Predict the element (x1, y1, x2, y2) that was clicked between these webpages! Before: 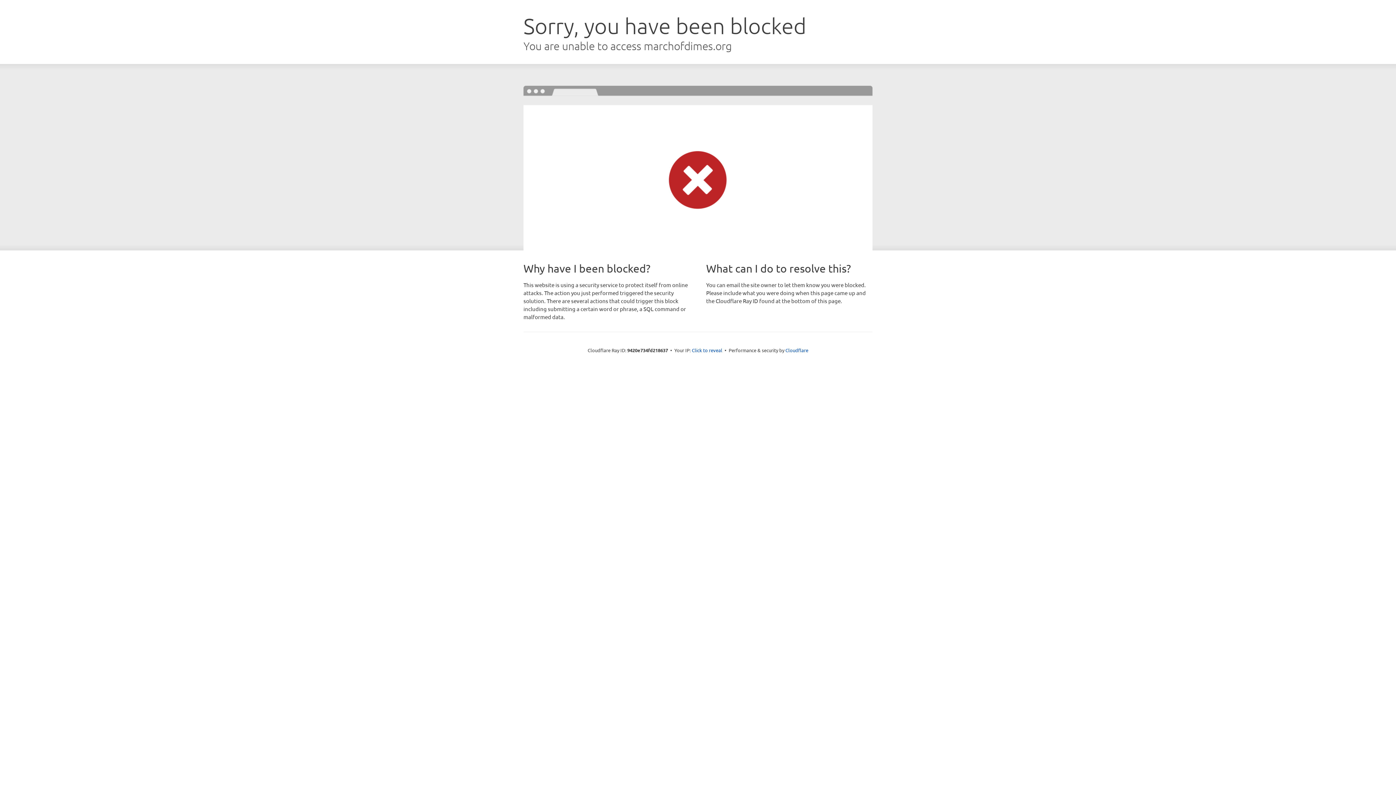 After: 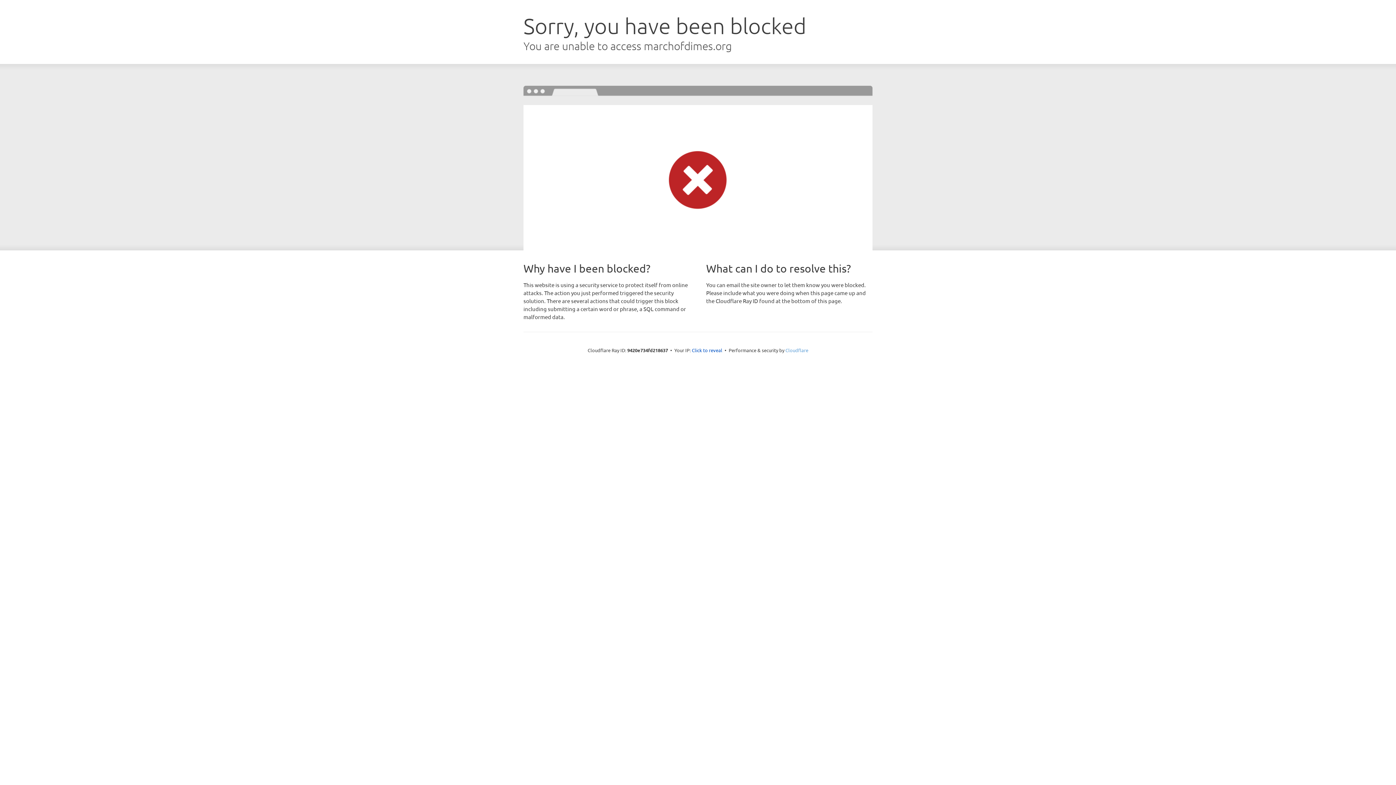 Action: bbox: (785, 347, 808, 353) label: Cloudflare